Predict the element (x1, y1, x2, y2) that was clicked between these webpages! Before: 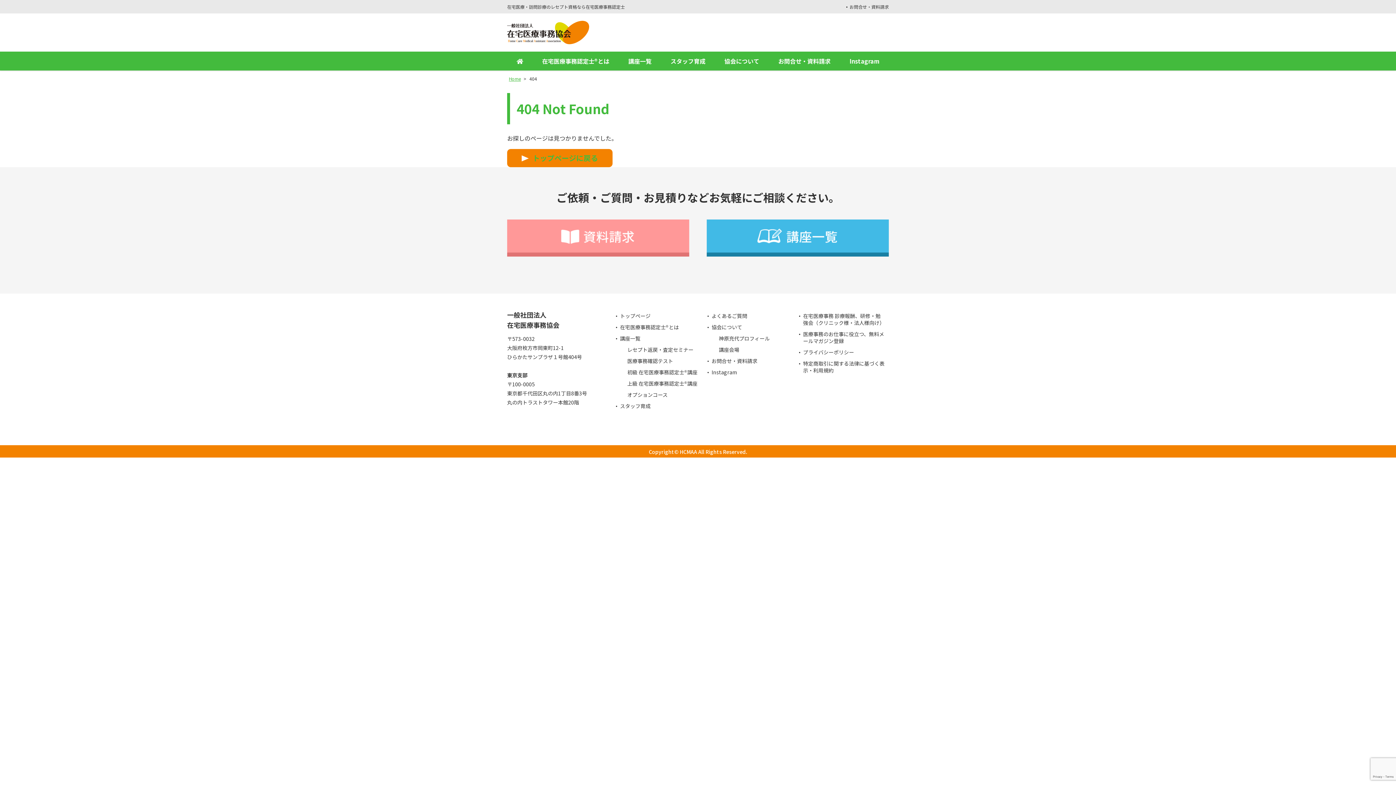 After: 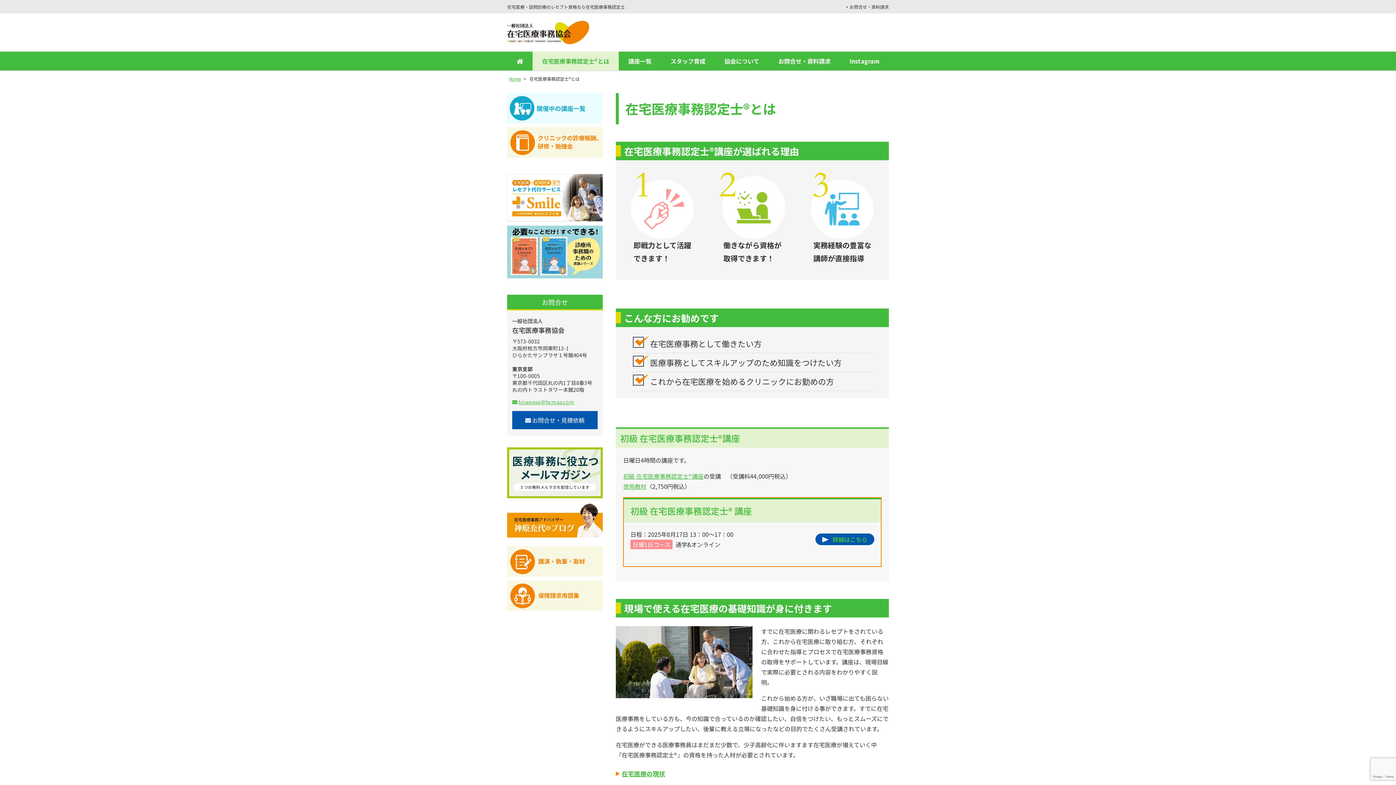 Action: label: 在宅医療事務認定士®とは bbox: (614, 324, 705, 330)